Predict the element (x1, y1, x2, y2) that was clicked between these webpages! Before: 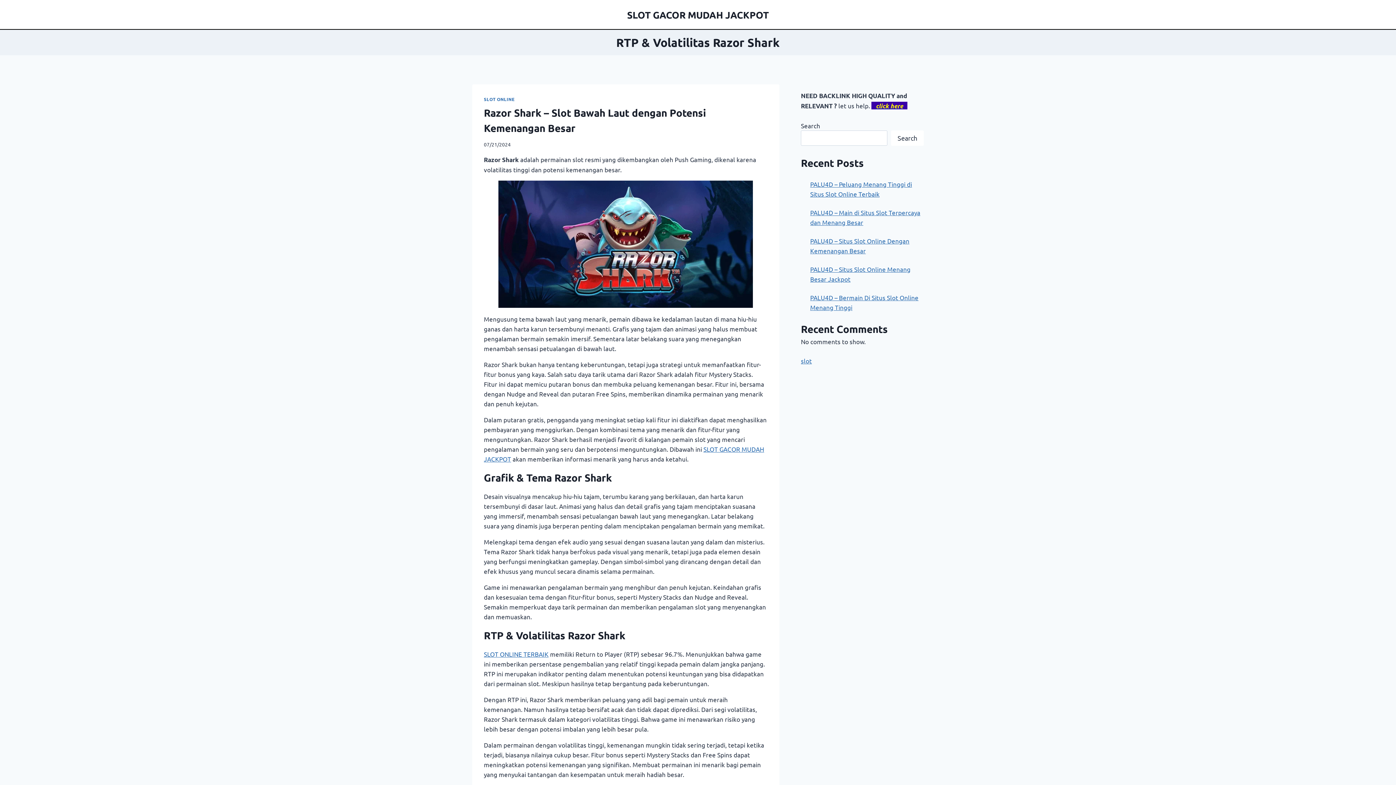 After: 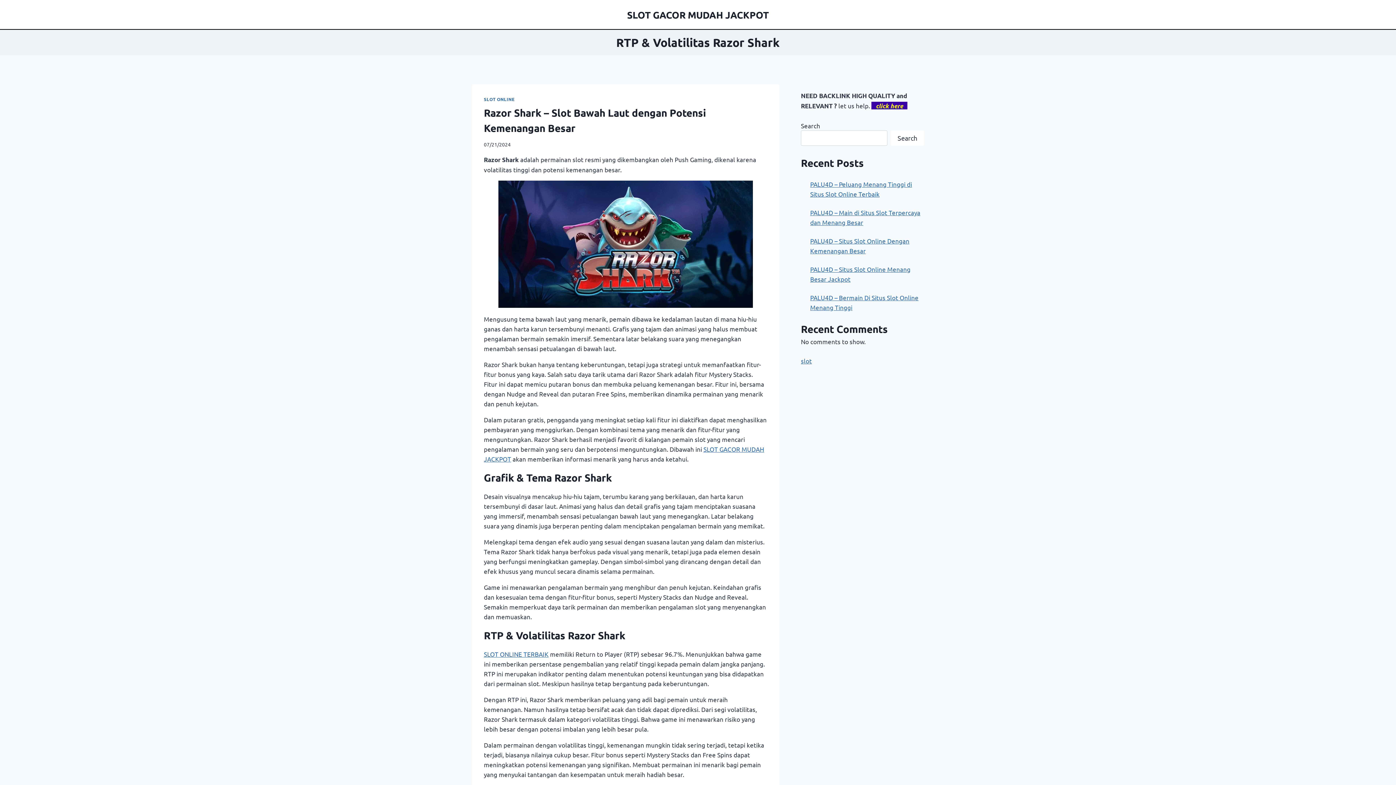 Action: bbox: (876, 101, 903, 109) label: click here